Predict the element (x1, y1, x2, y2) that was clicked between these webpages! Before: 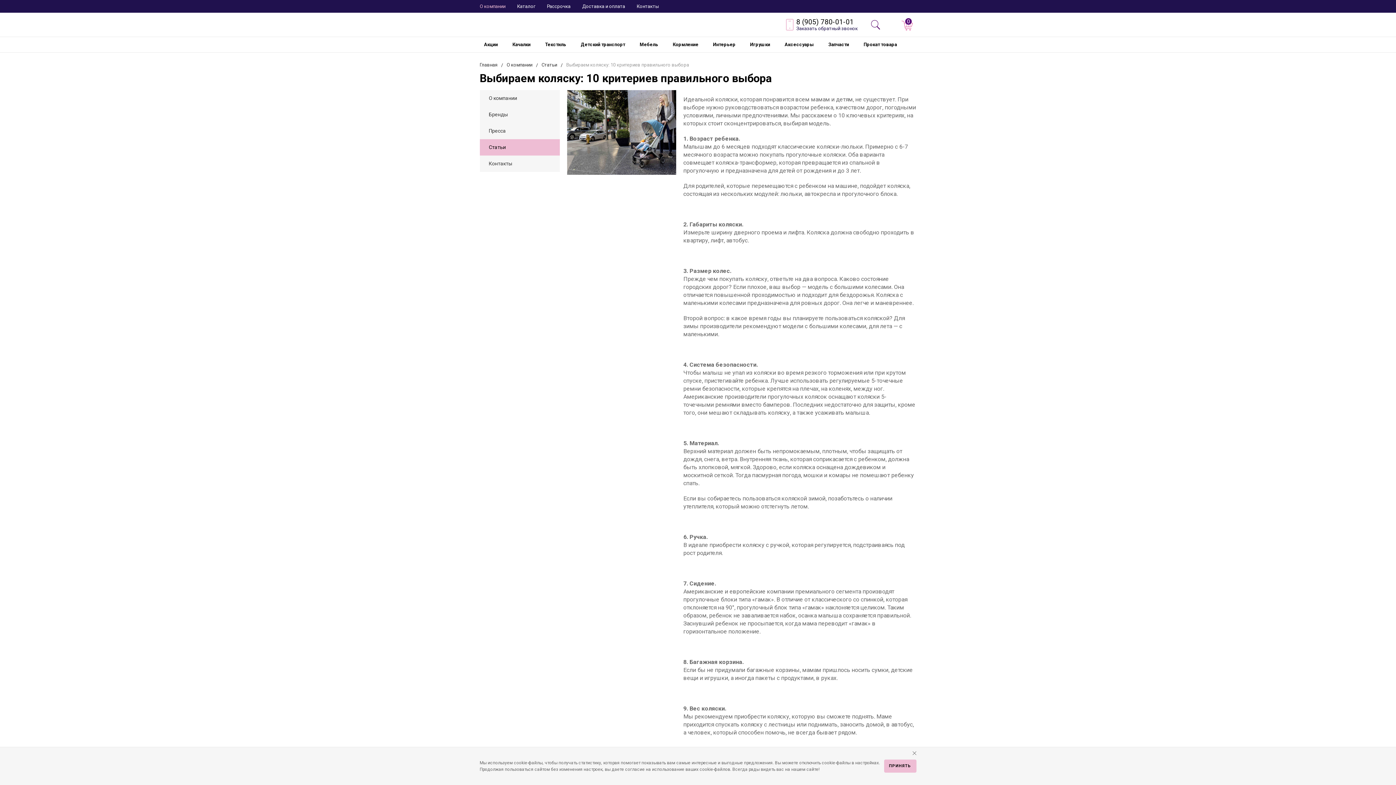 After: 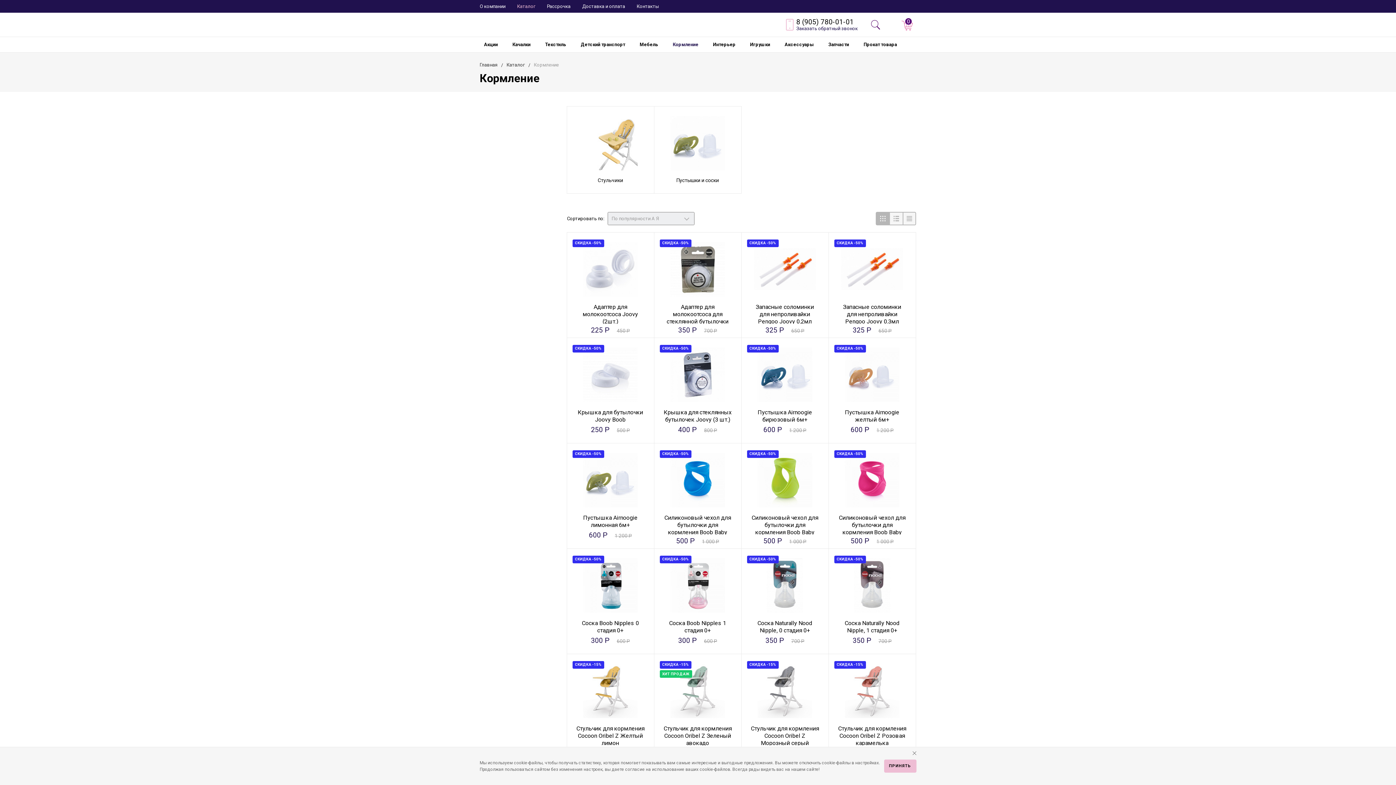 Action: bbox: (665, 37, 706, 52) label: Кормление